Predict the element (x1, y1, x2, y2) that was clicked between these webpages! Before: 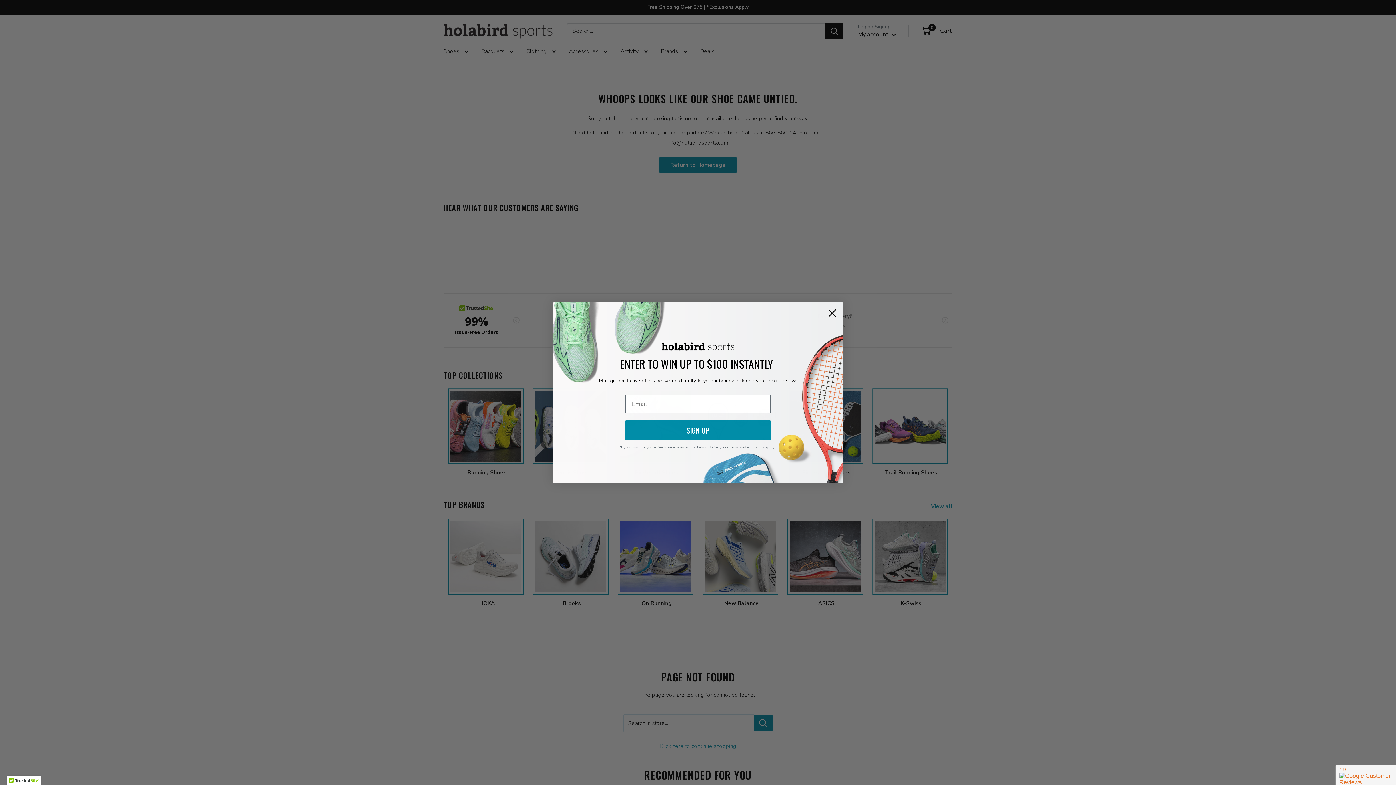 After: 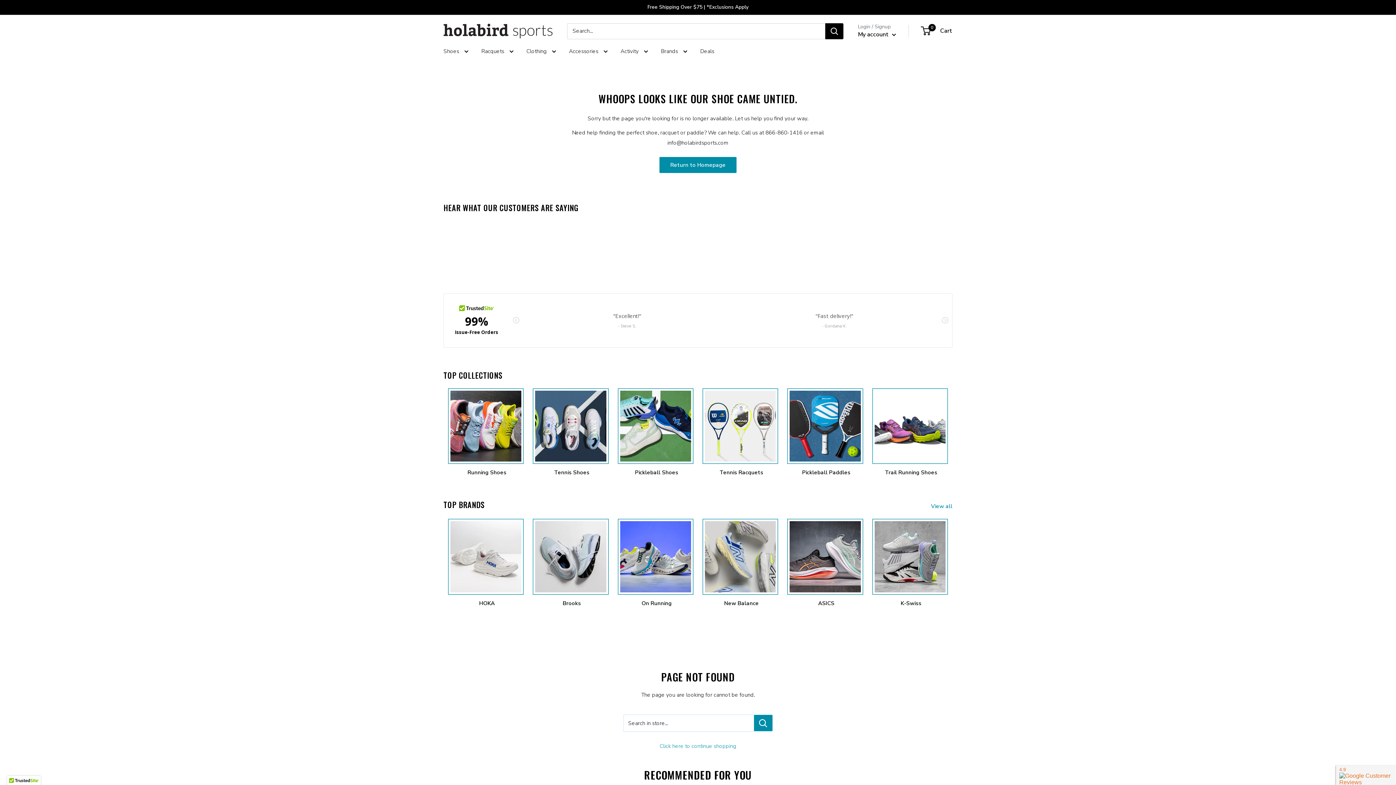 Action: bbox: (824, 323, 840, 339) label: Close dialog